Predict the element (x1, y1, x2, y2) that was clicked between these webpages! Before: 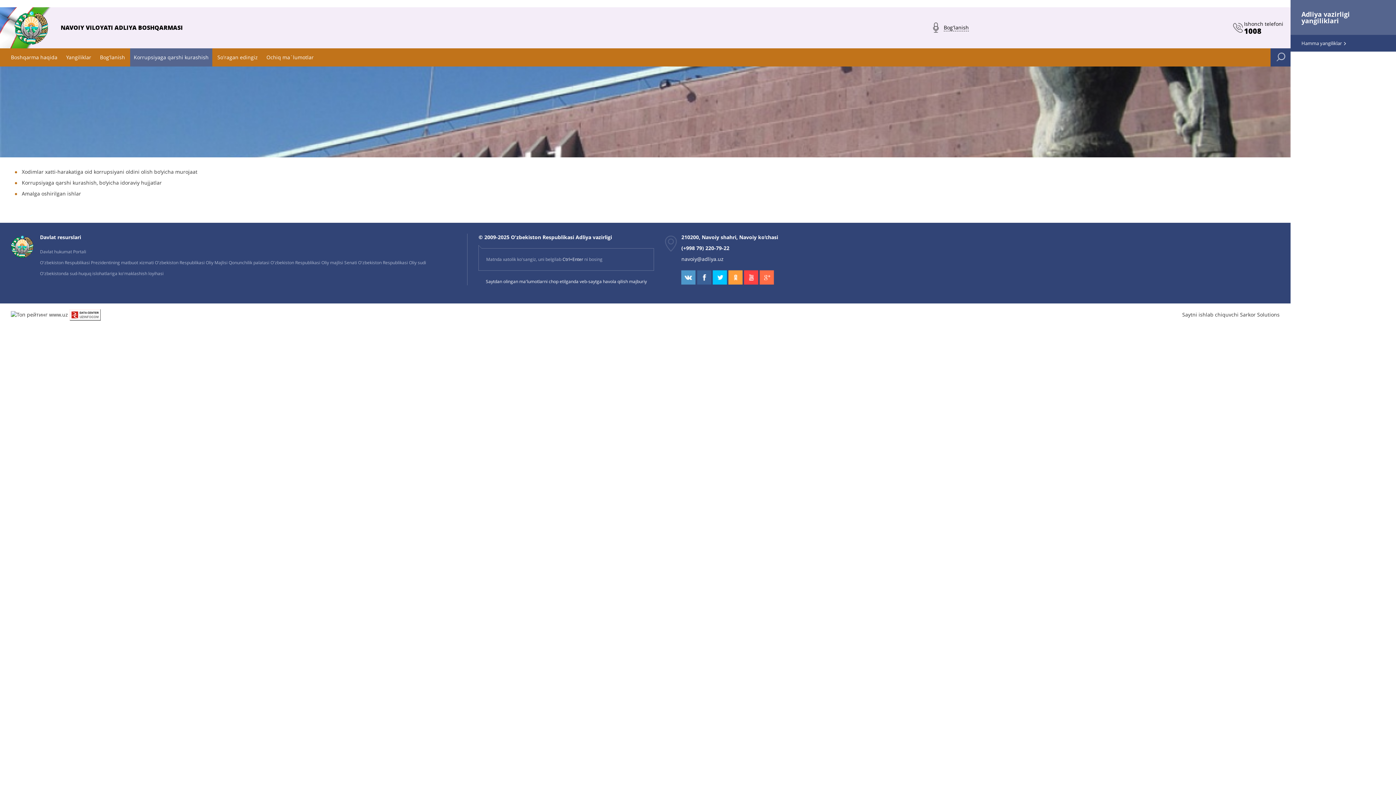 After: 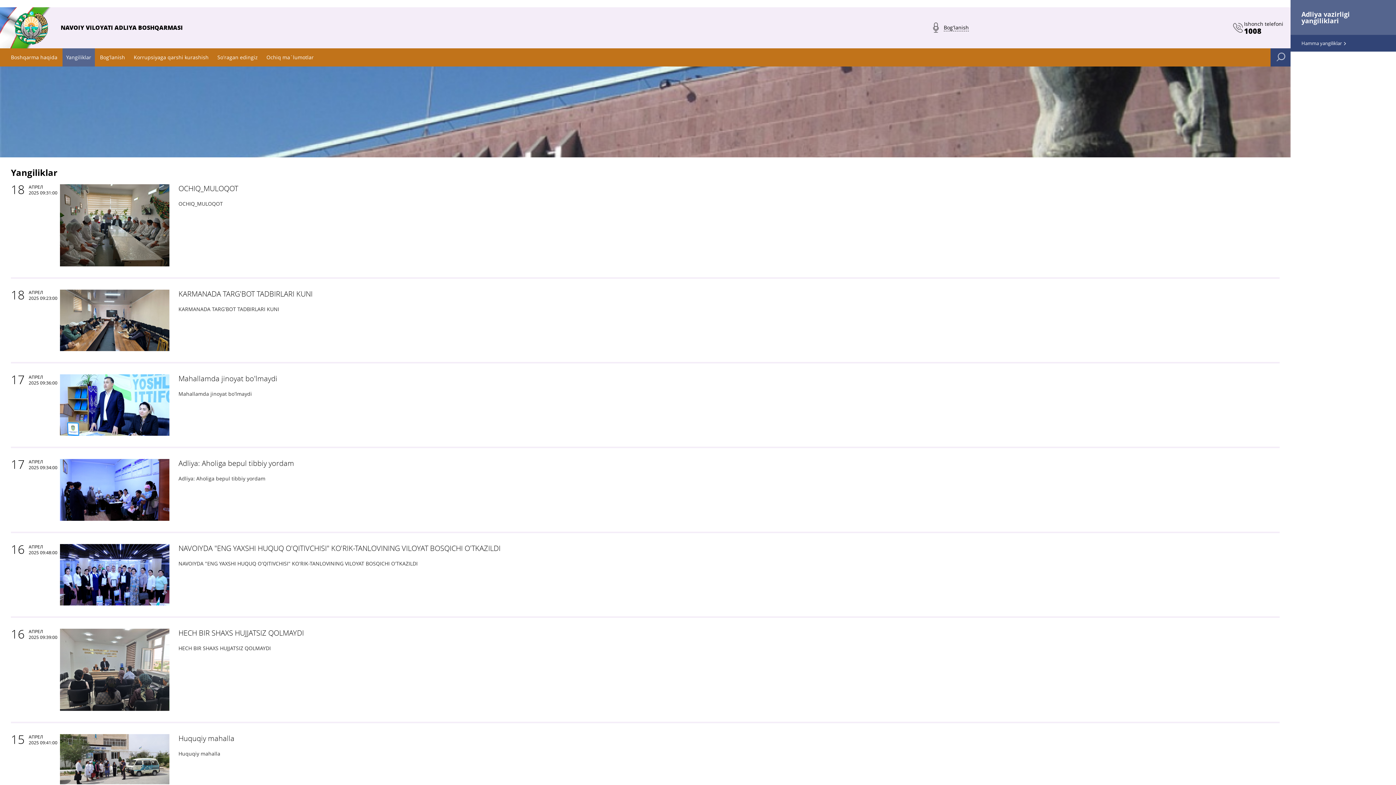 Action: bbox: (66, 53, 91, 60) label: Yangiliklar